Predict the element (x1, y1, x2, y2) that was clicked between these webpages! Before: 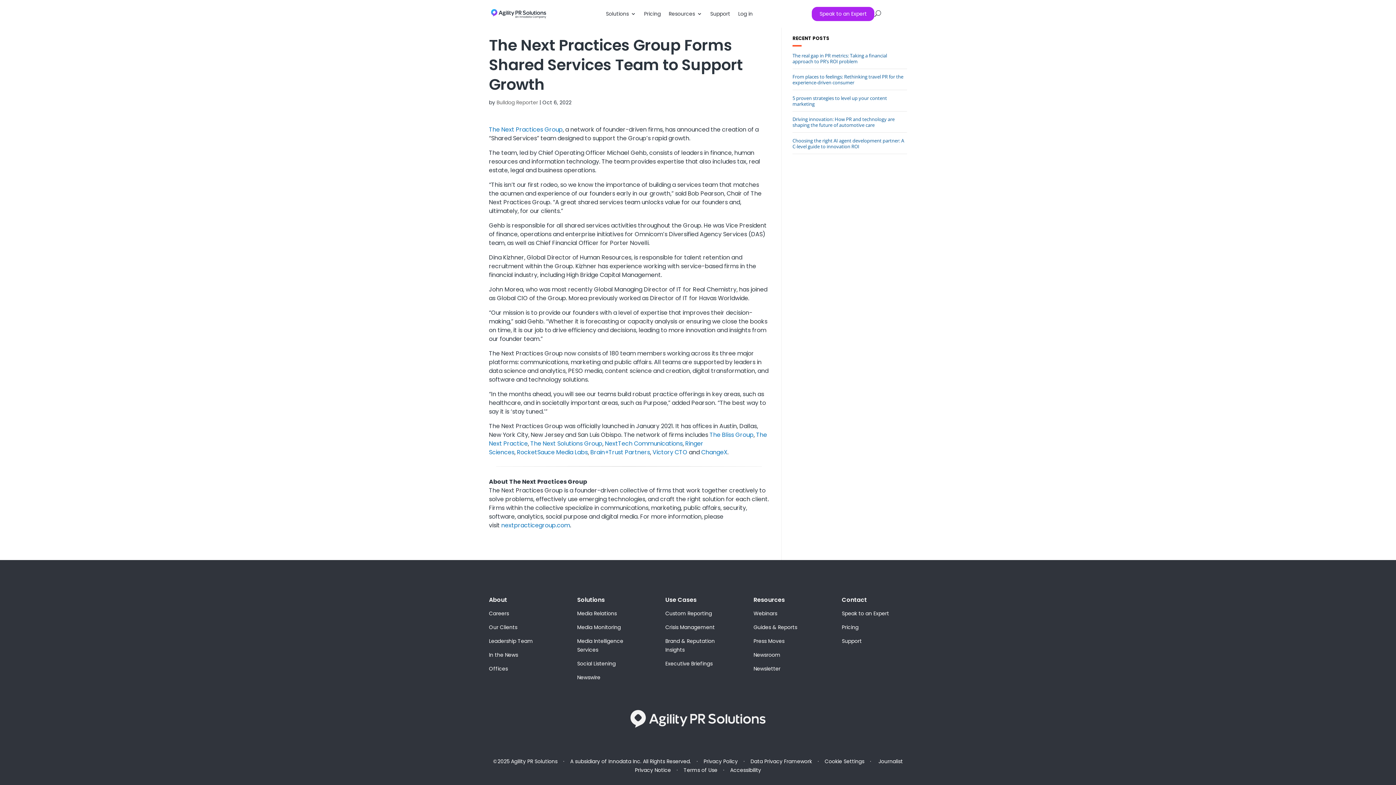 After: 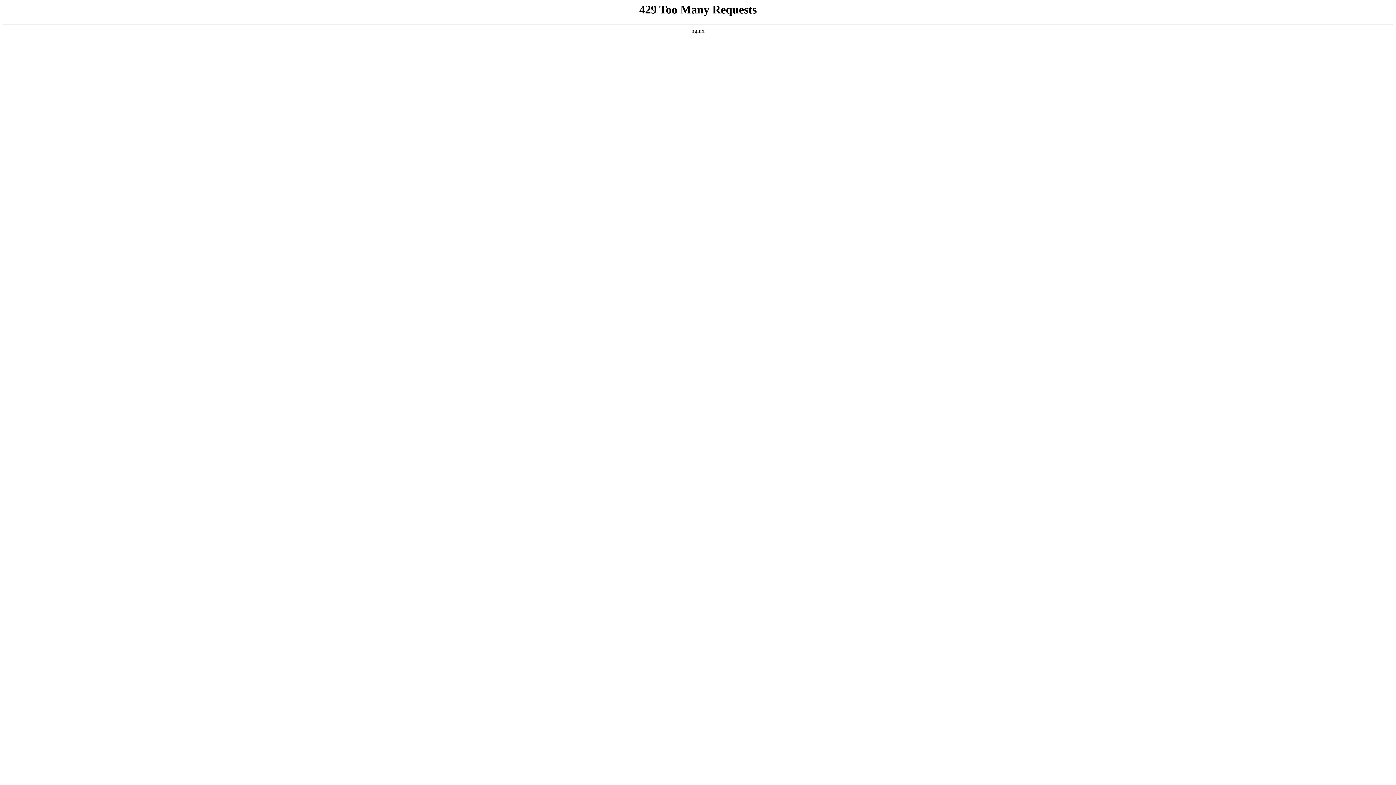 Action: bbox: (842, 637, 862, 645) label: Support